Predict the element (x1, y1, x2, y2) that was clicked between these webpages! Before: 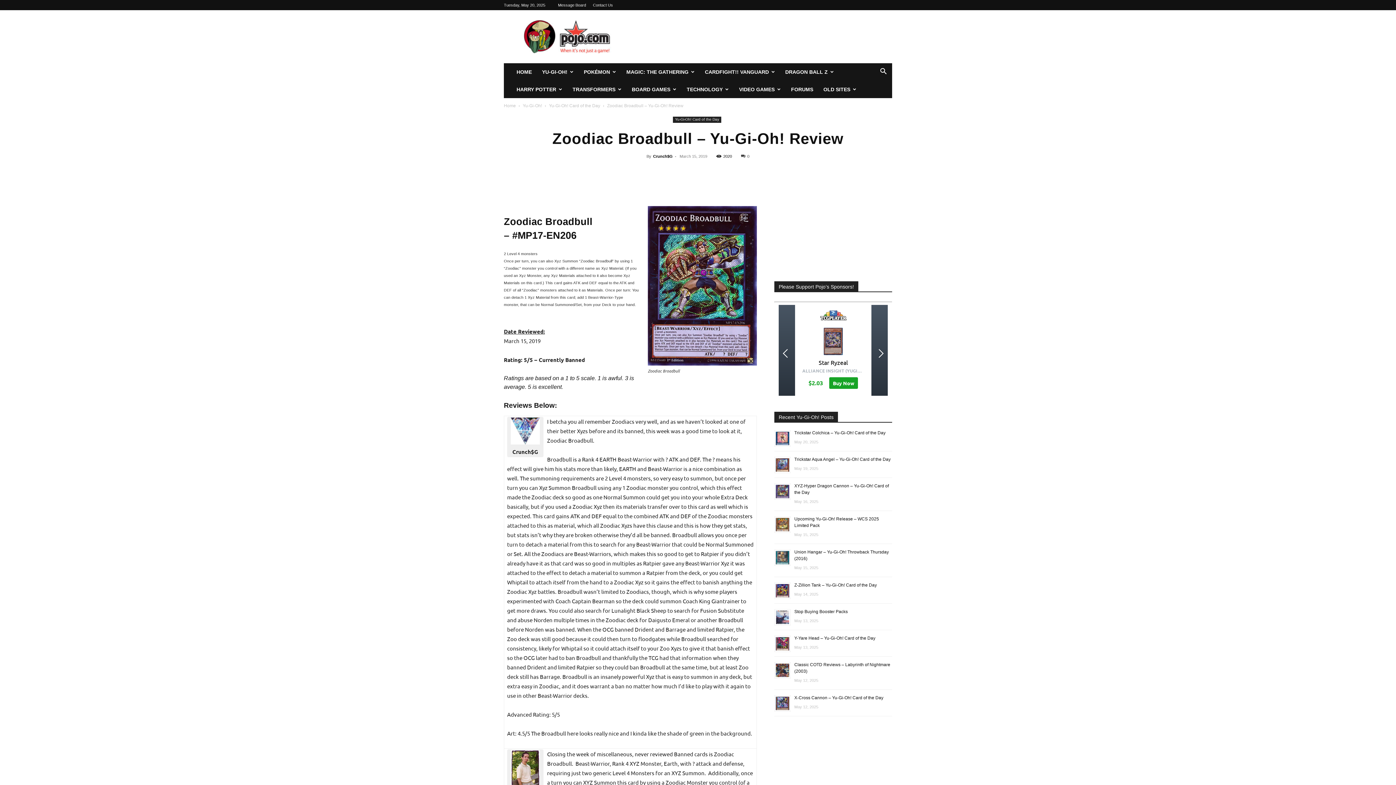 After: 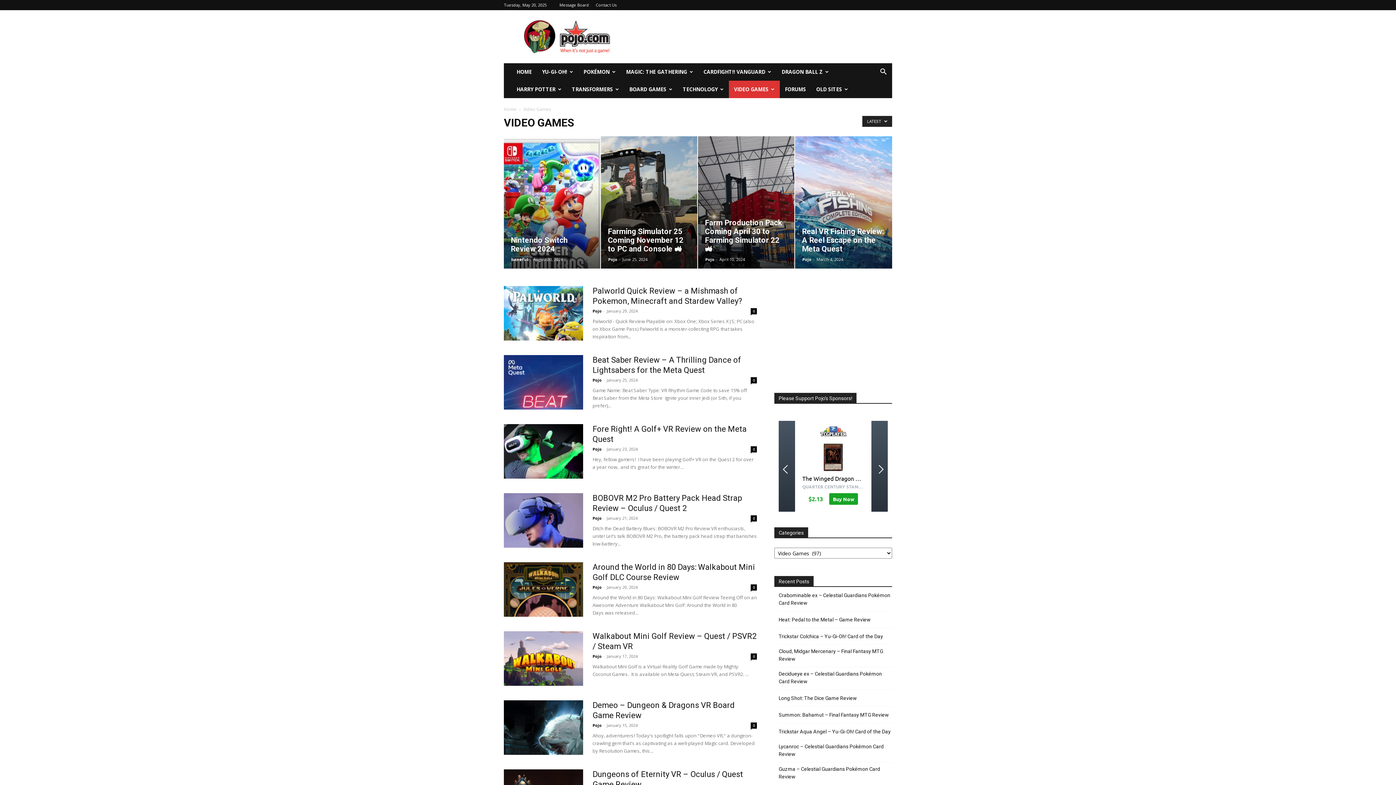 Action: label: VIDEO GAMES bbox: (734, 80, 786, 98)